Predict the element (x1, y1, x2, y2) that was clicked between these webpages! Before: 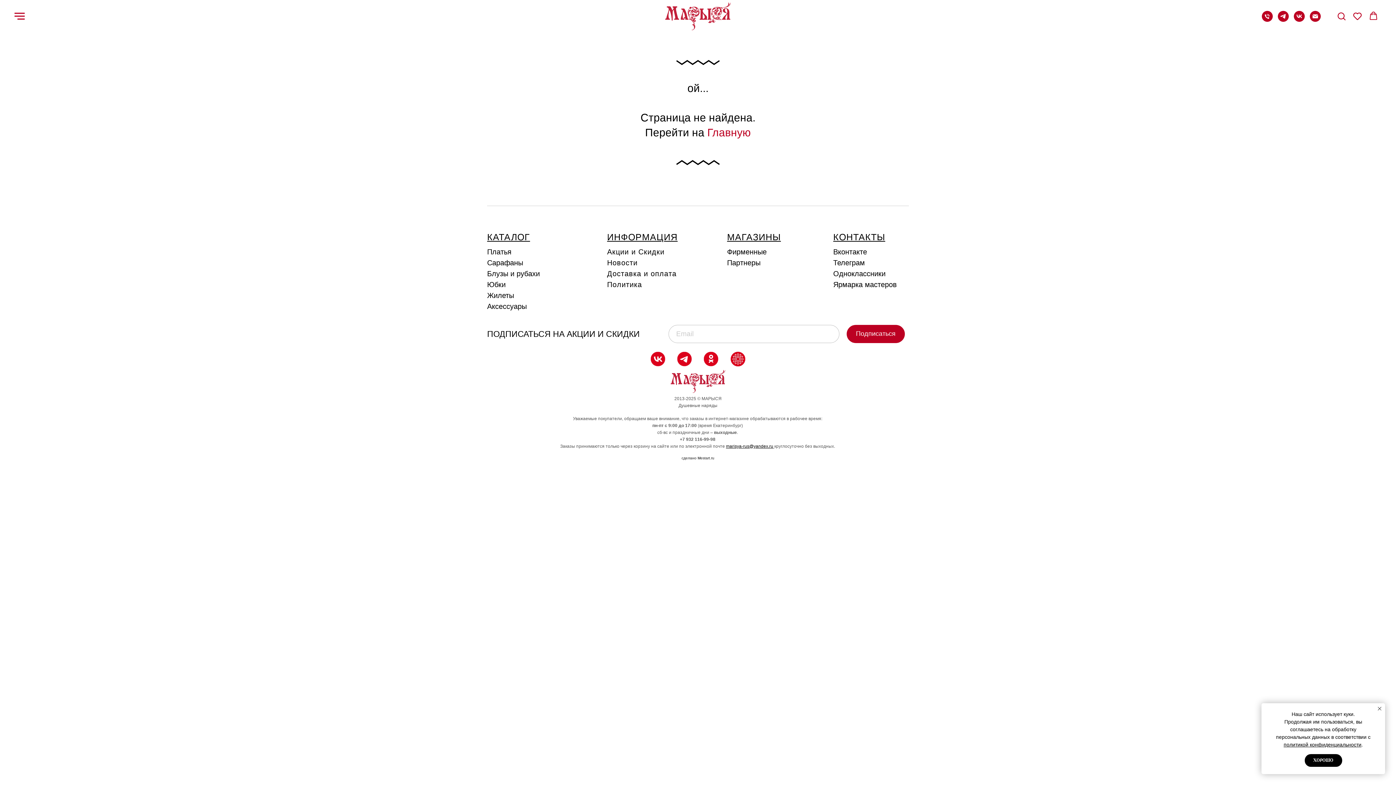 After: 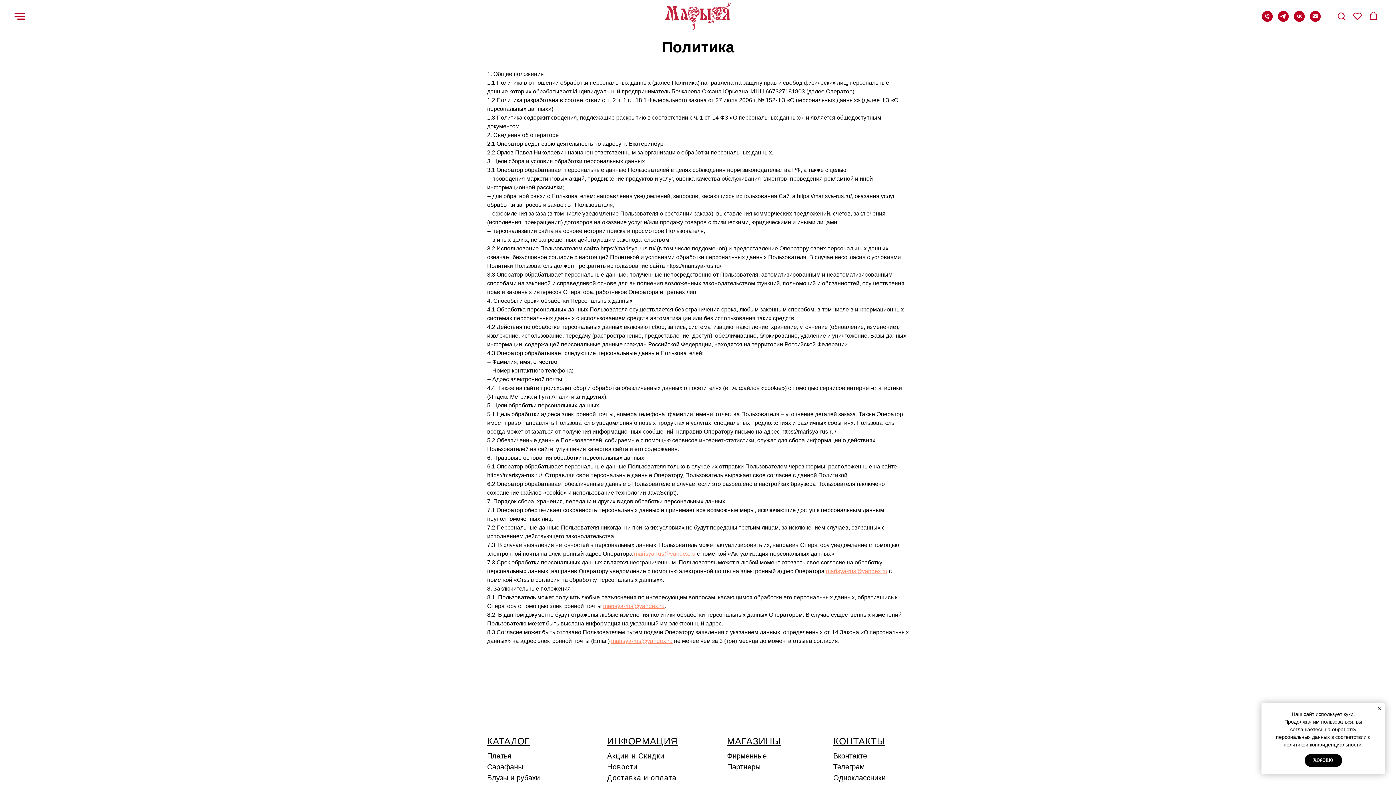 Action: bbox: (1284, 742, 1361, 748) label: политикой конфиденциальности